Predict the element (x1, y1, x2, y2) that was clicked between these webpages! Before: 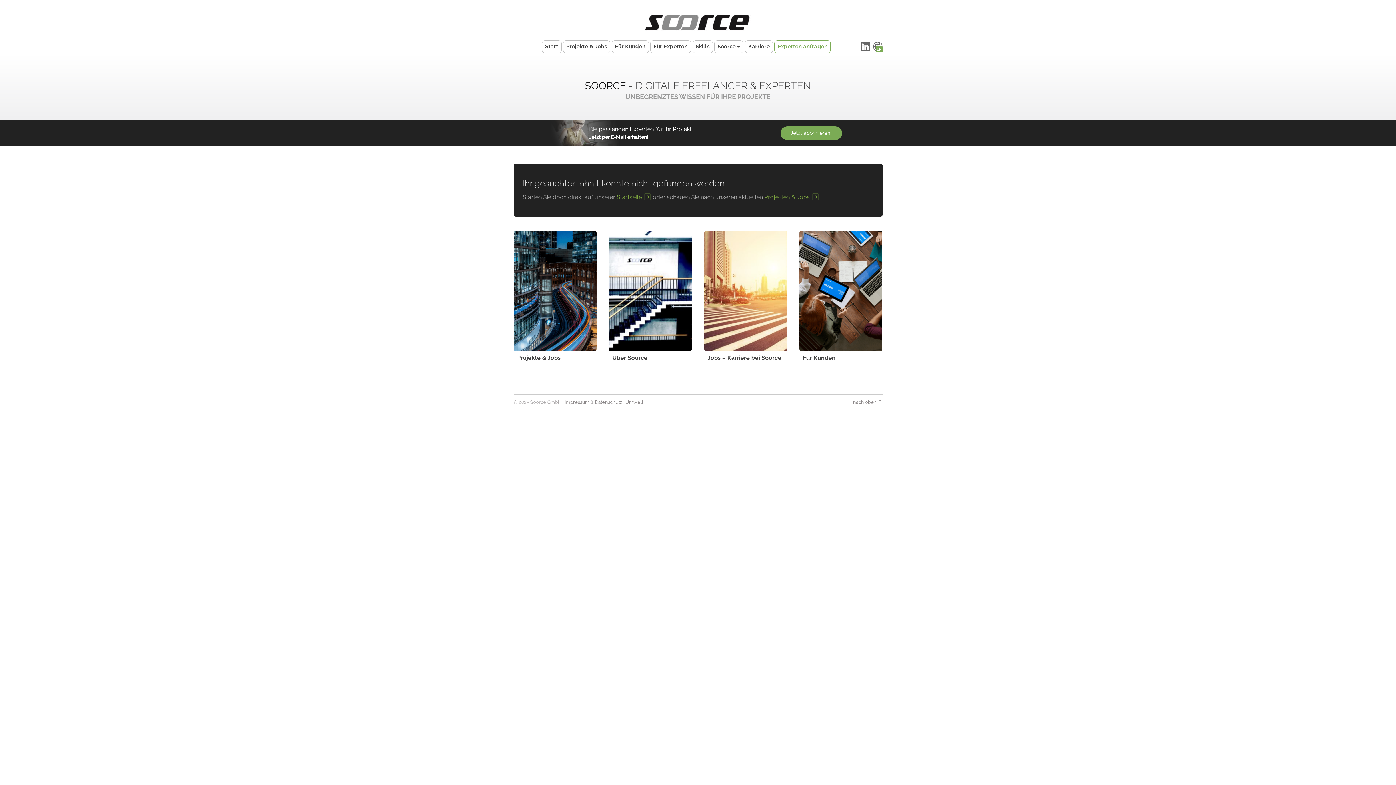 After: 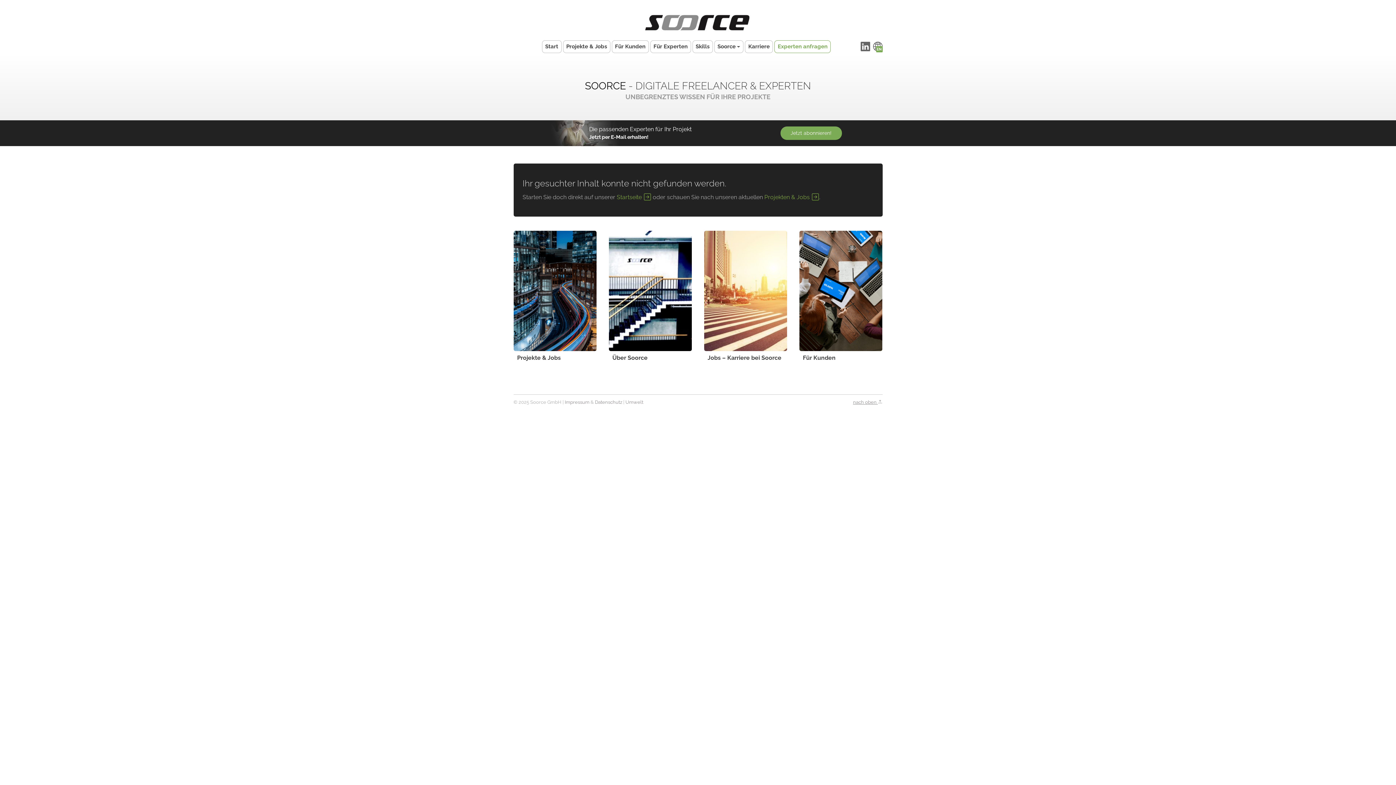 Action: label: nach oben  bbox: (853, 399, 882, 405)